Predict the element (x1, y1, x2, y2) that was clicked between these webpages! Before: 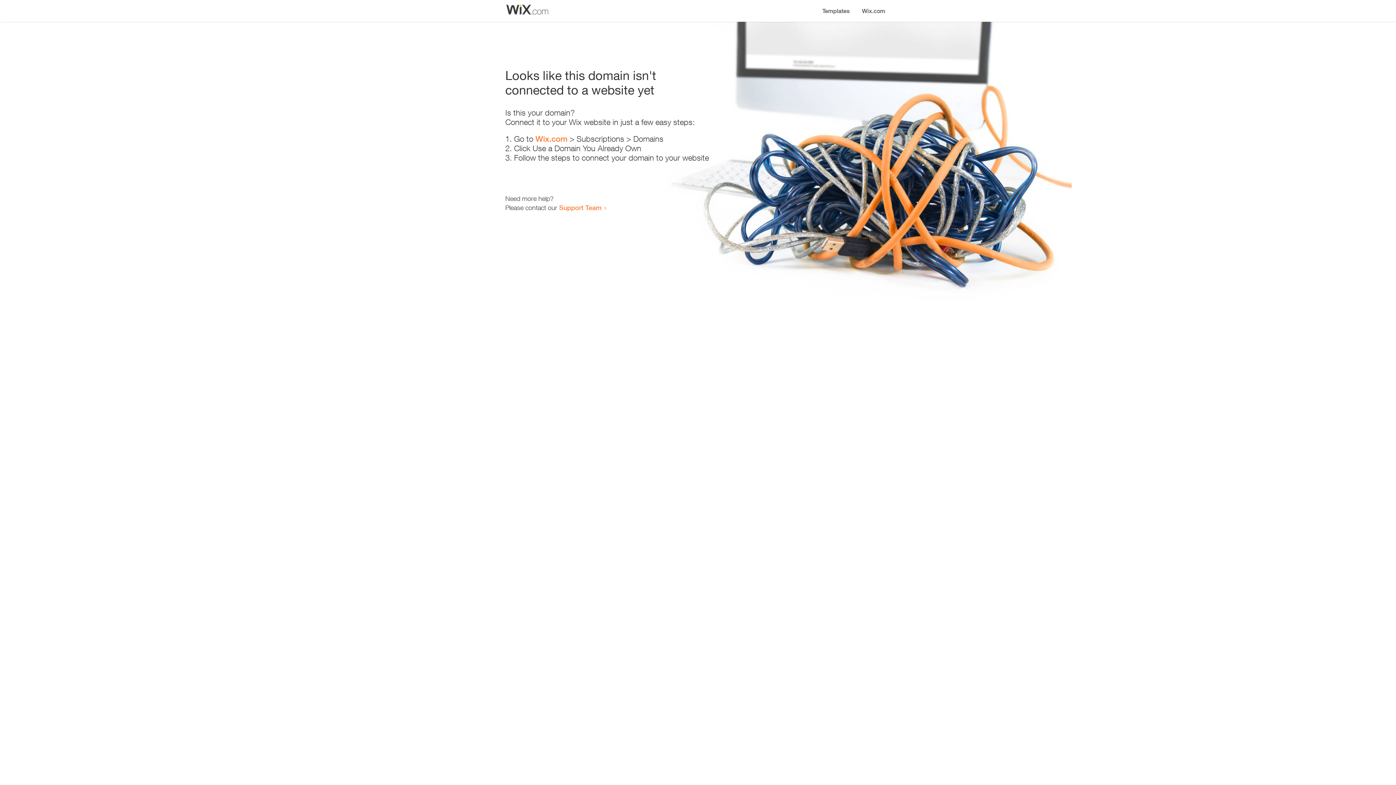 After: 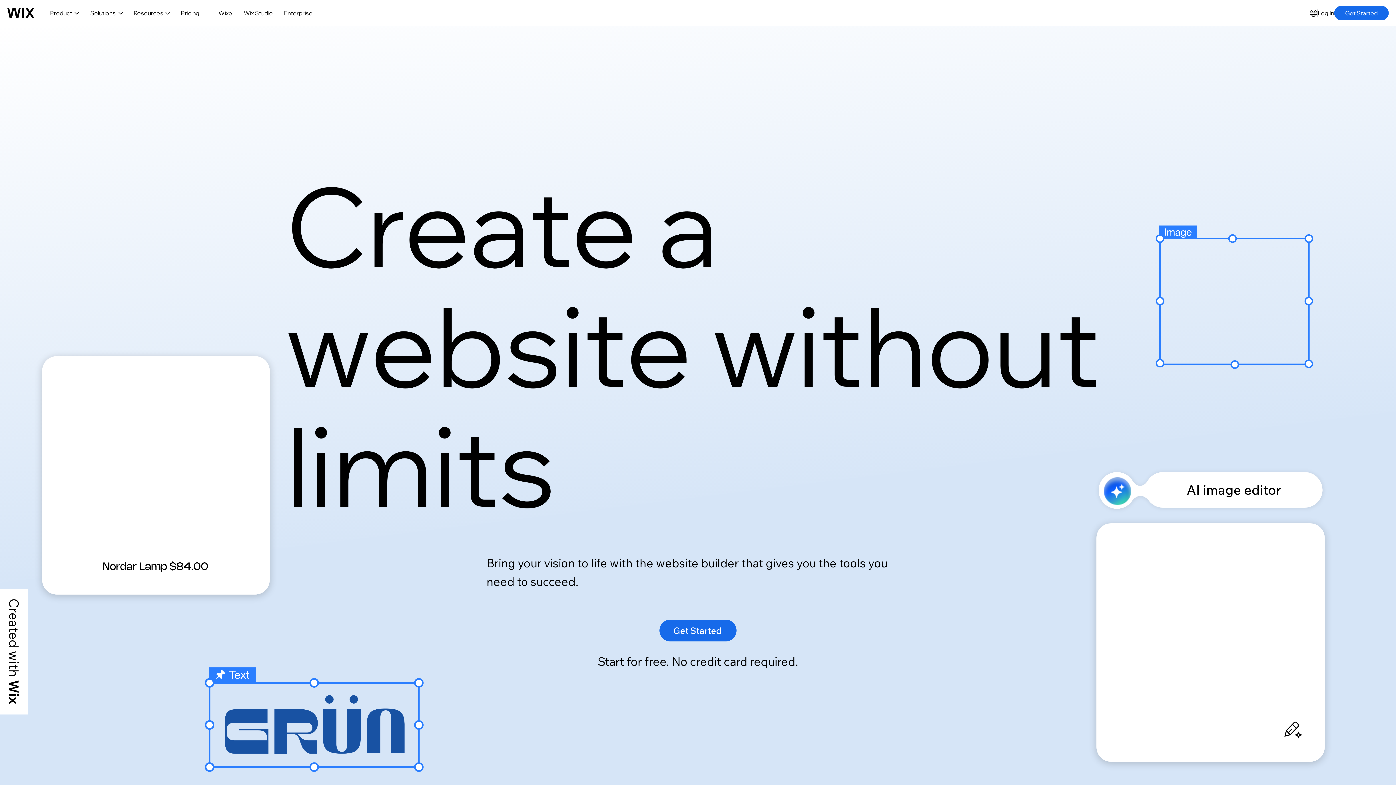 Action: bbox: (535, 134, 567, 143) label: Wix.com